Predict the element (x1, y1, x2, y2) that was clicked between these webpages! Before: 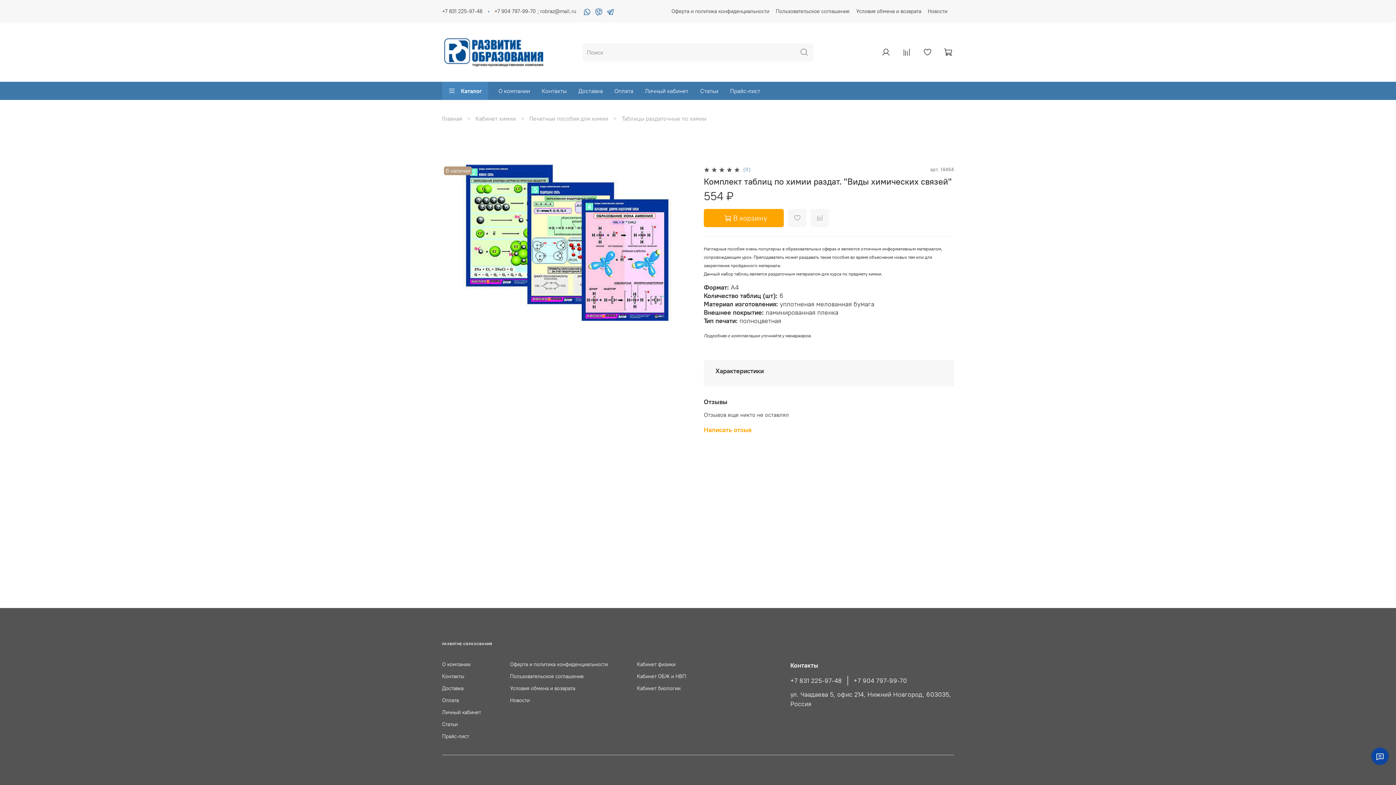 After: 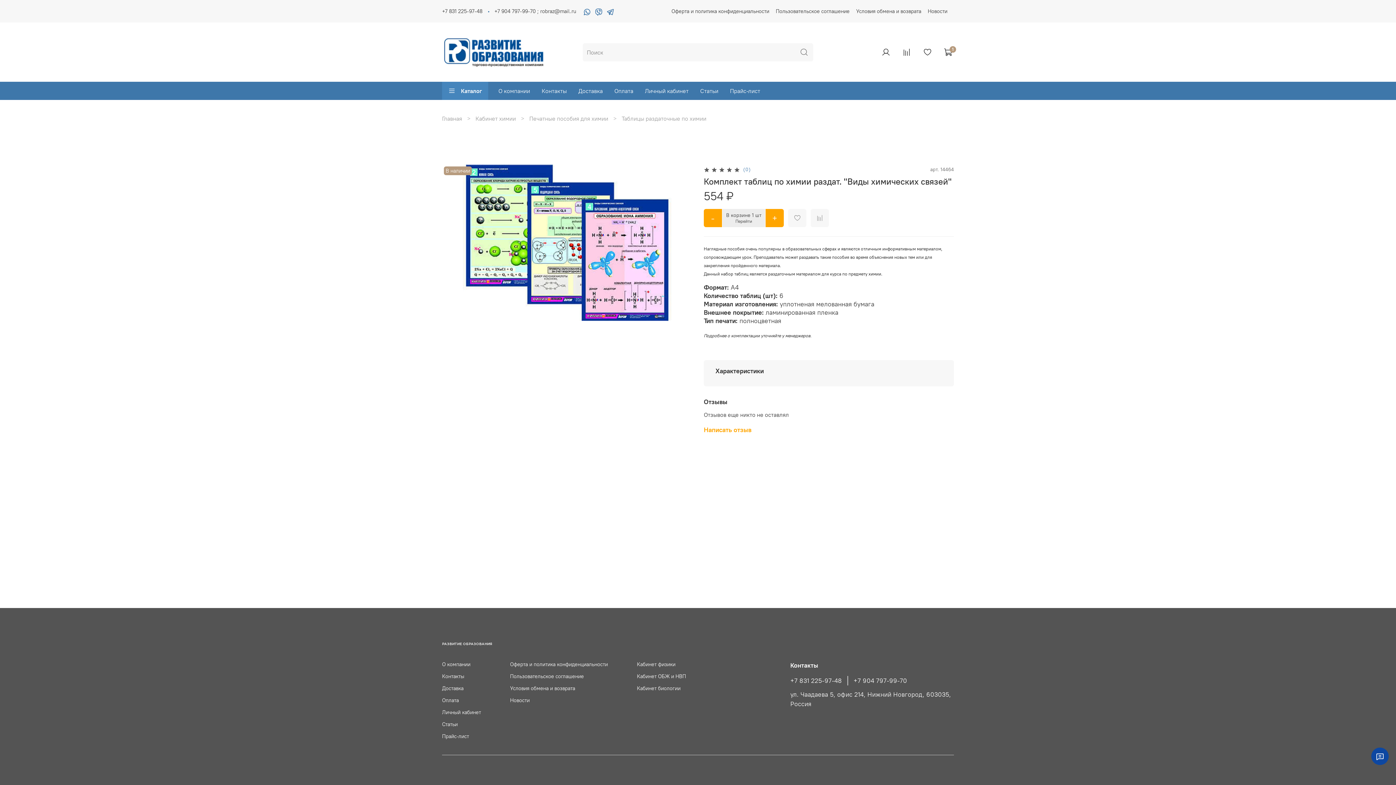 Action: label: В корзину bbox: (704, 208, 784, 227)